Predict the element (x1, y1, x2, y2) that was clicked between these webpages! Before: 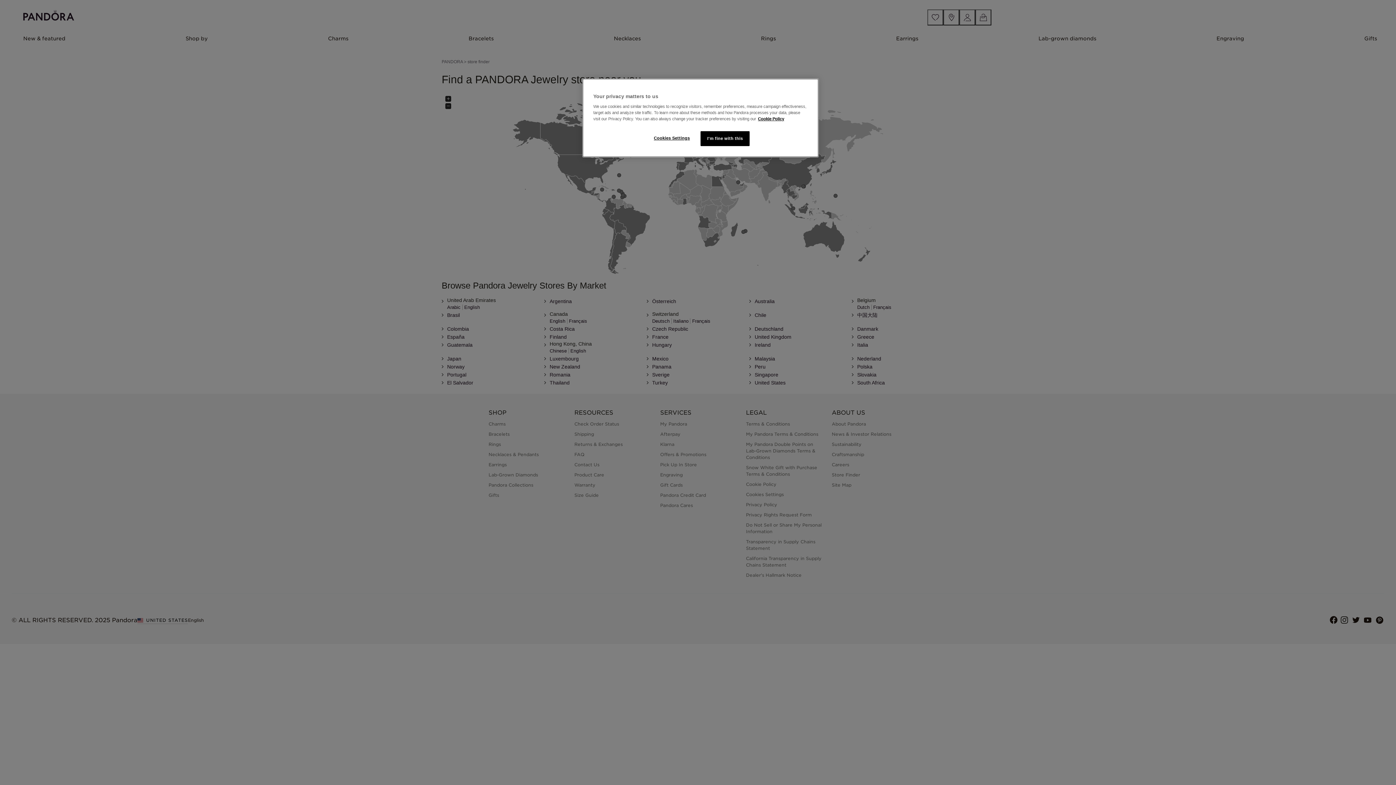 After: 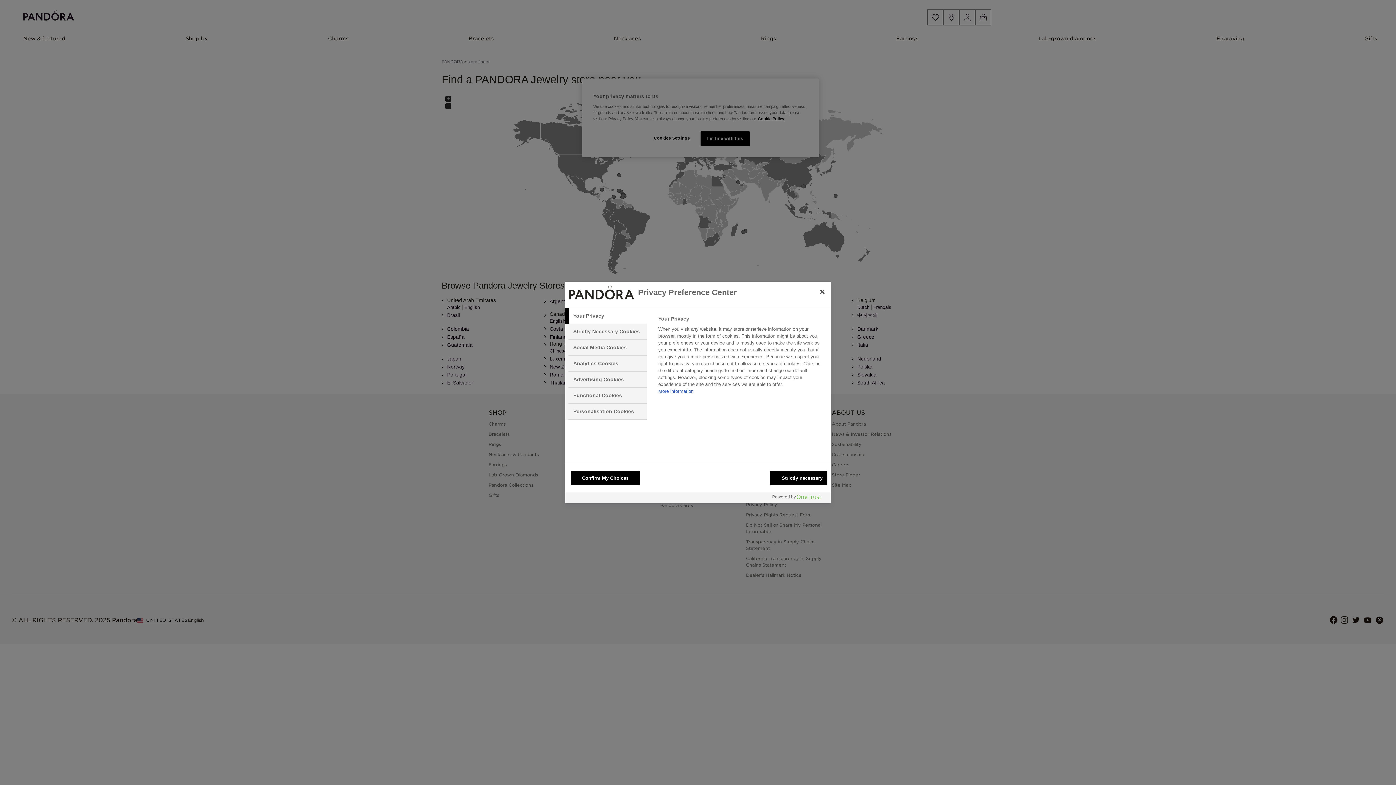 Action: label: Cookies Settings bbox: (647, 131, 696, 145)